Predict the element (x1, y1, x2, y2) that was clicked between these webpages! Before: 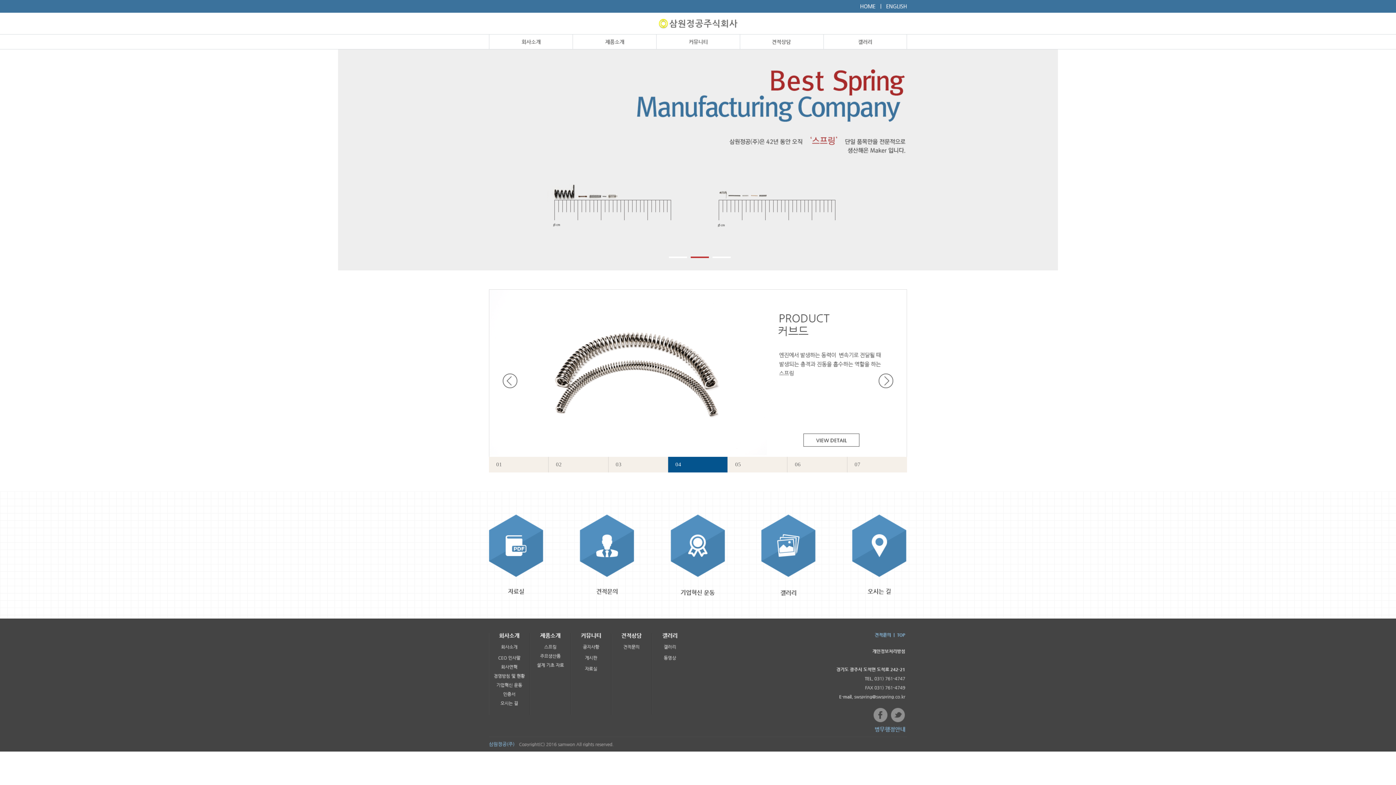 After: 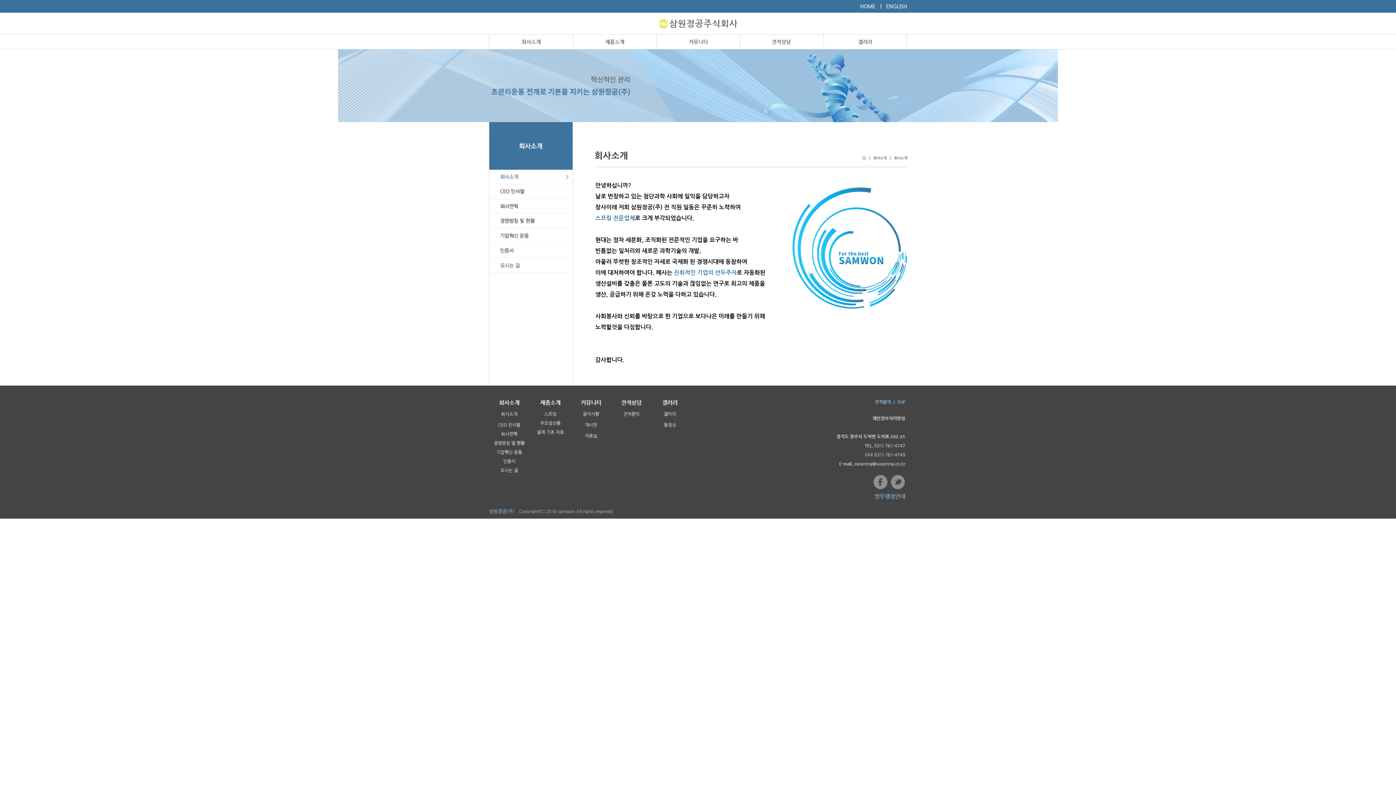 Action: bbox: (489, 38, 572, 43)